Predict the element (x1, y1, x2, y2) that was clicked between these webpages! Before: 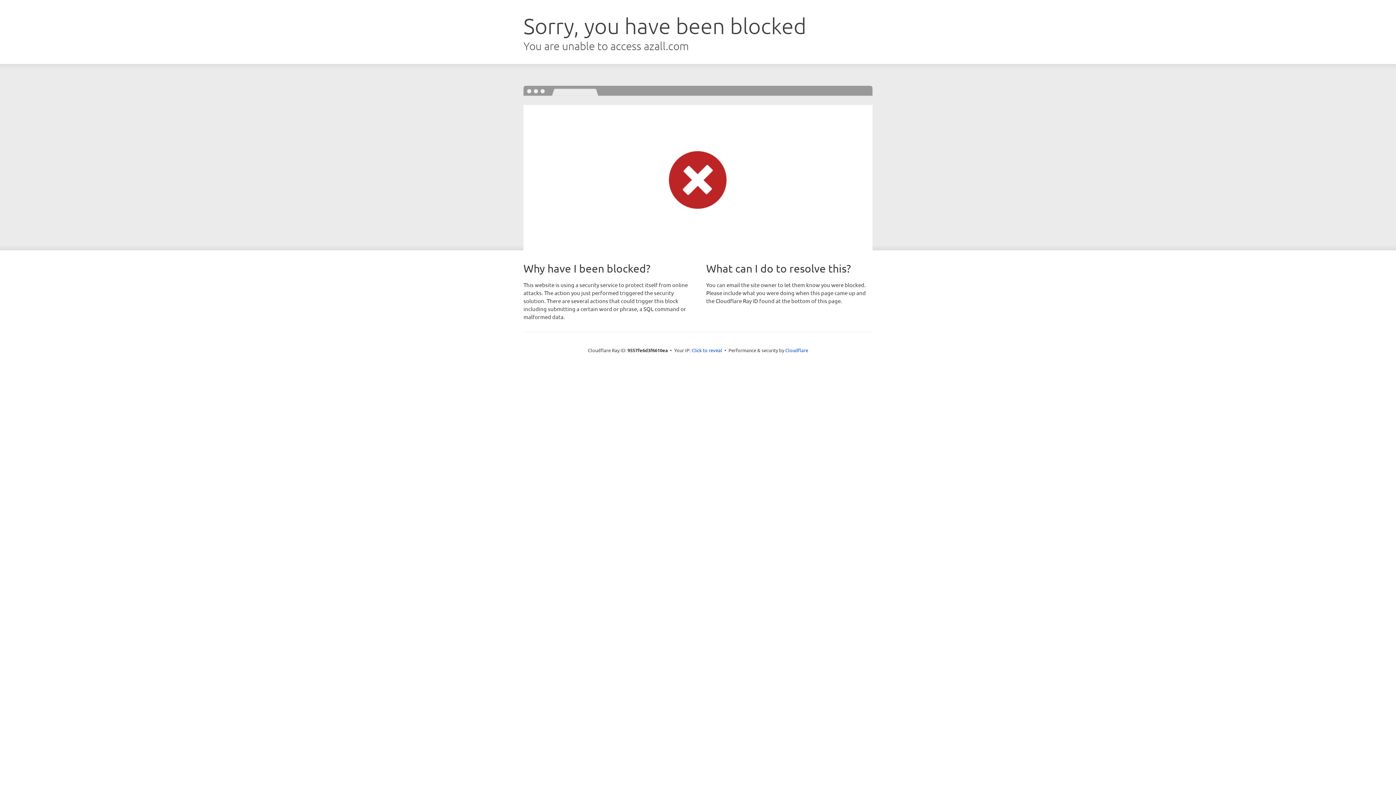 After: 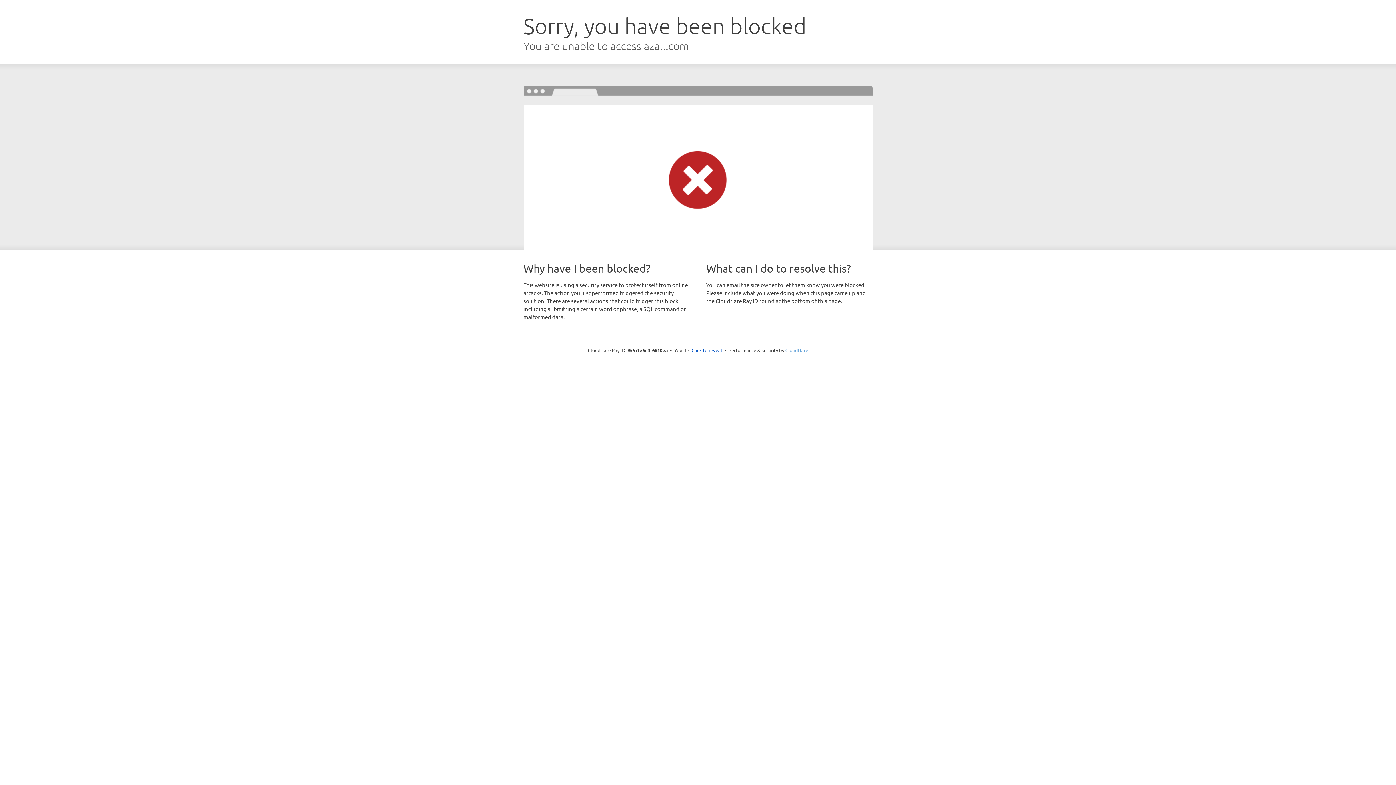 Action: label: Cloudflare bbox: (785, 347, 808, 353)